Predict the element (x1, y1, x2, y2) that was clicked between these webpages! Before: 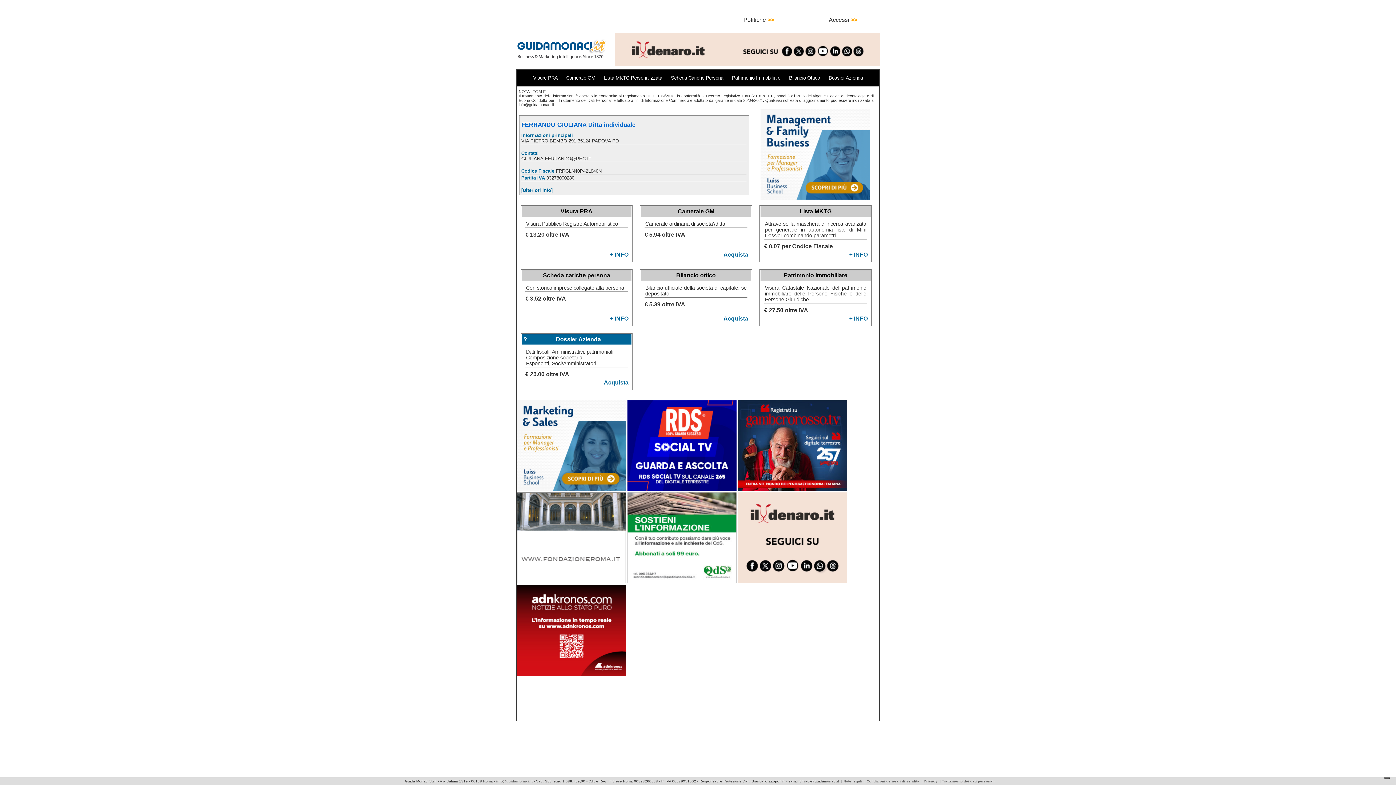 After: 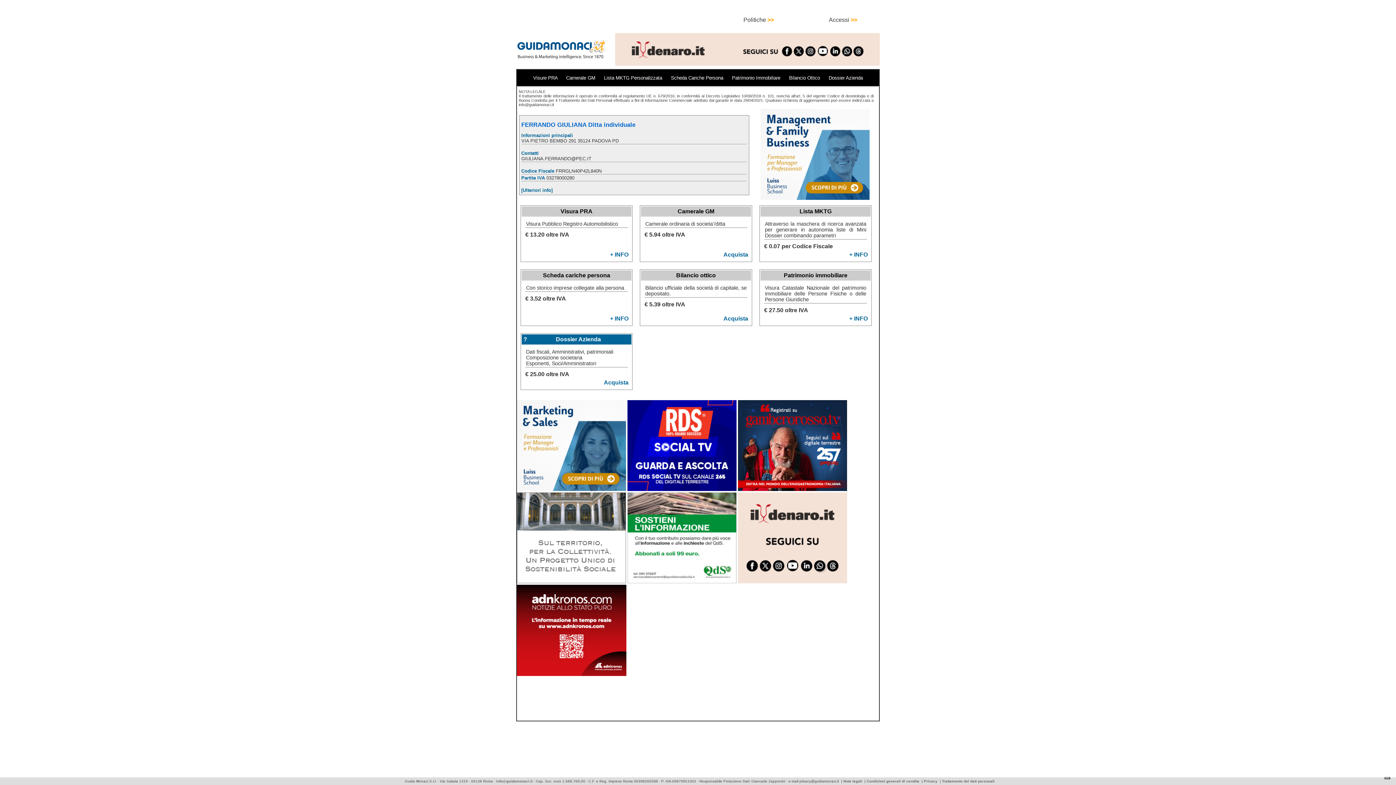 Action: bbox: (723, 251, 748, 258) label: Acquista